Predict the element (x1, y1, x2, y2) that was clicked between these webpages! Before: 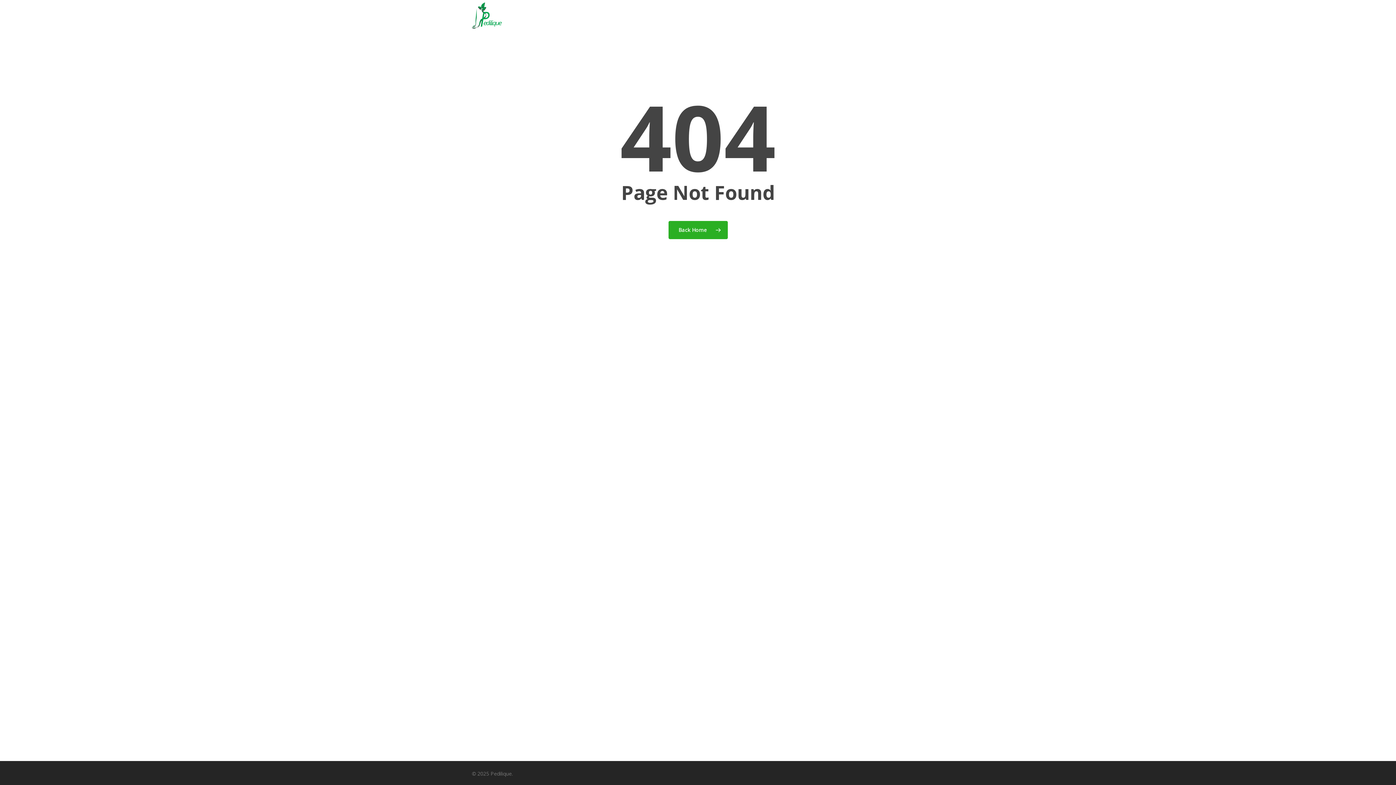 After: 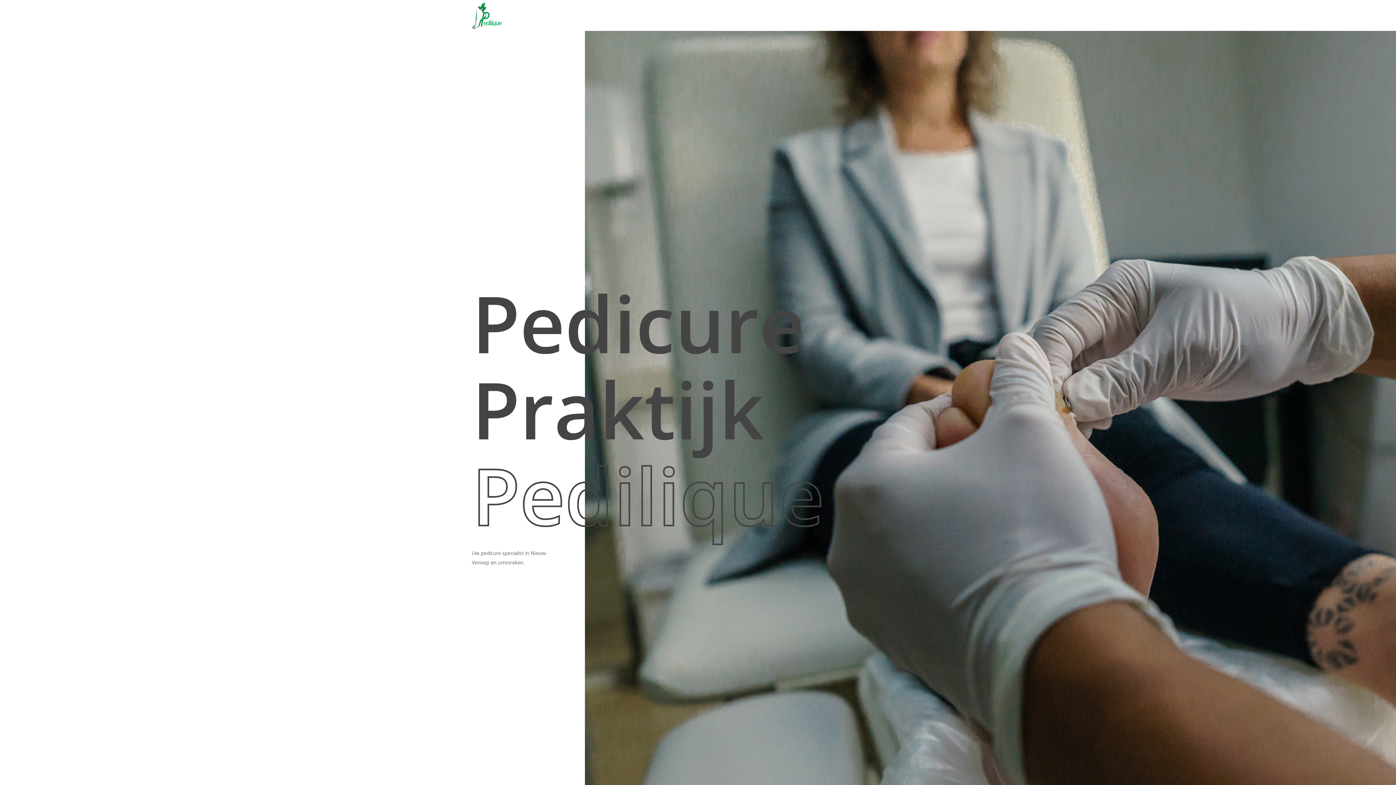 Action: bbox: (471, 1, 508, 29)